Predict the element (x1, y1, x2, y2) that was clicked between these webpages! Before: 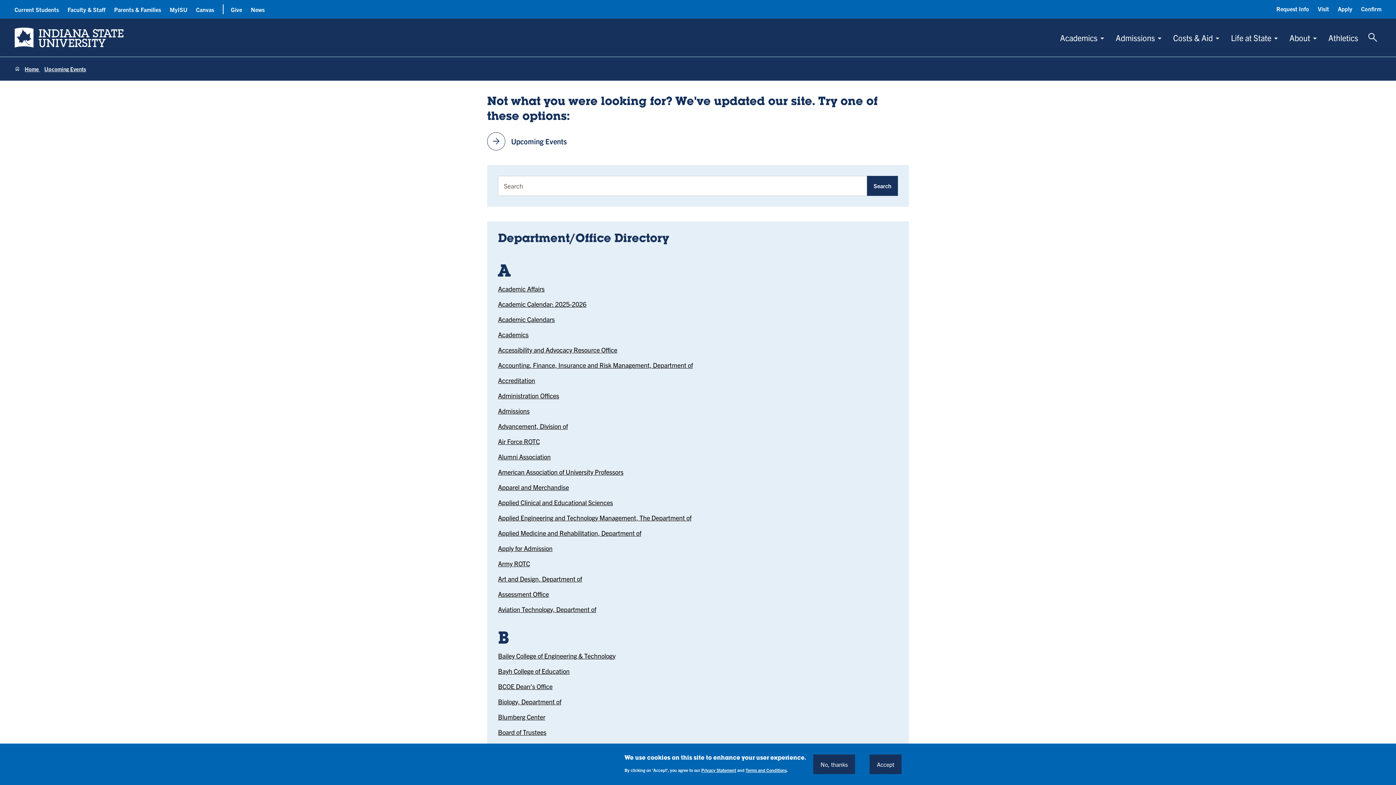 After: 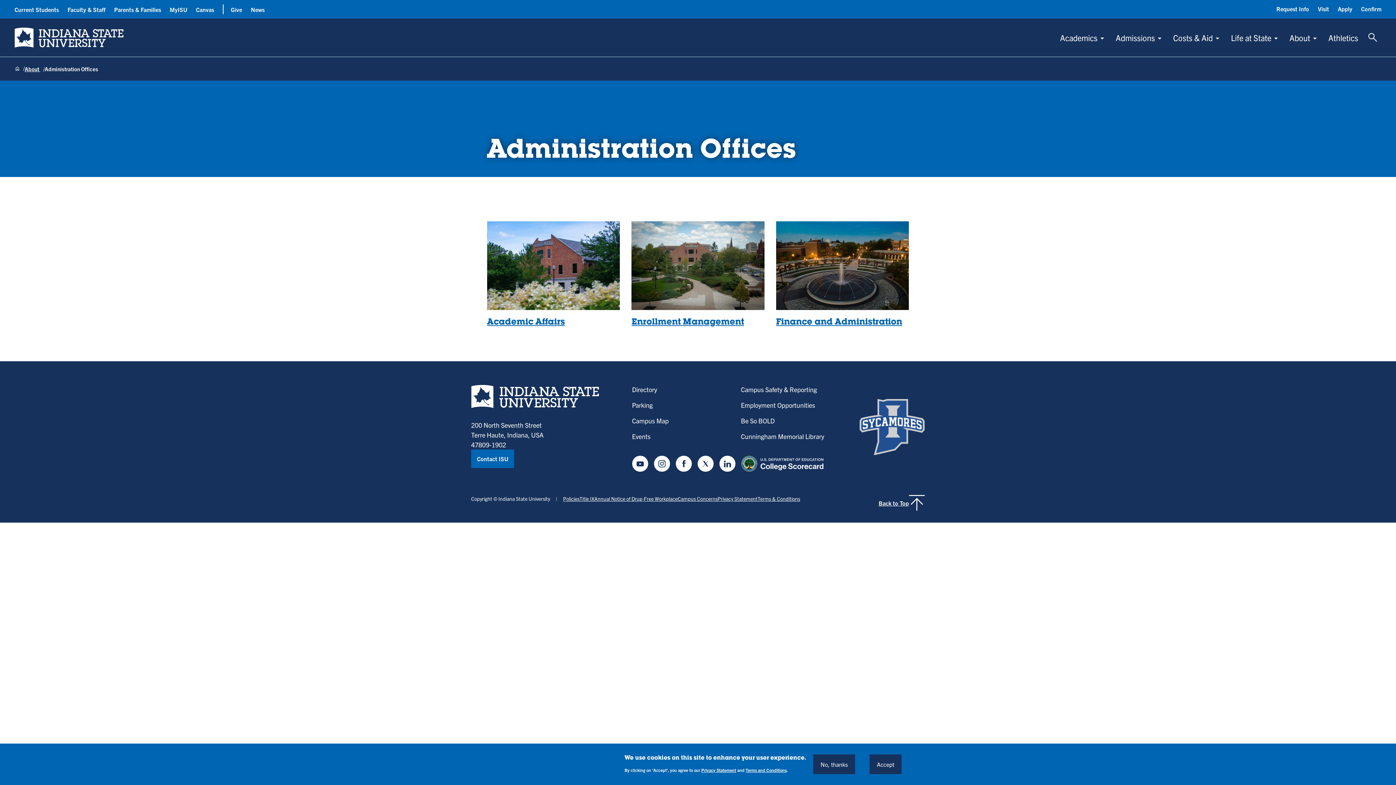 Action: label: Administration Offices bbox: (498, 391, 559, 400)